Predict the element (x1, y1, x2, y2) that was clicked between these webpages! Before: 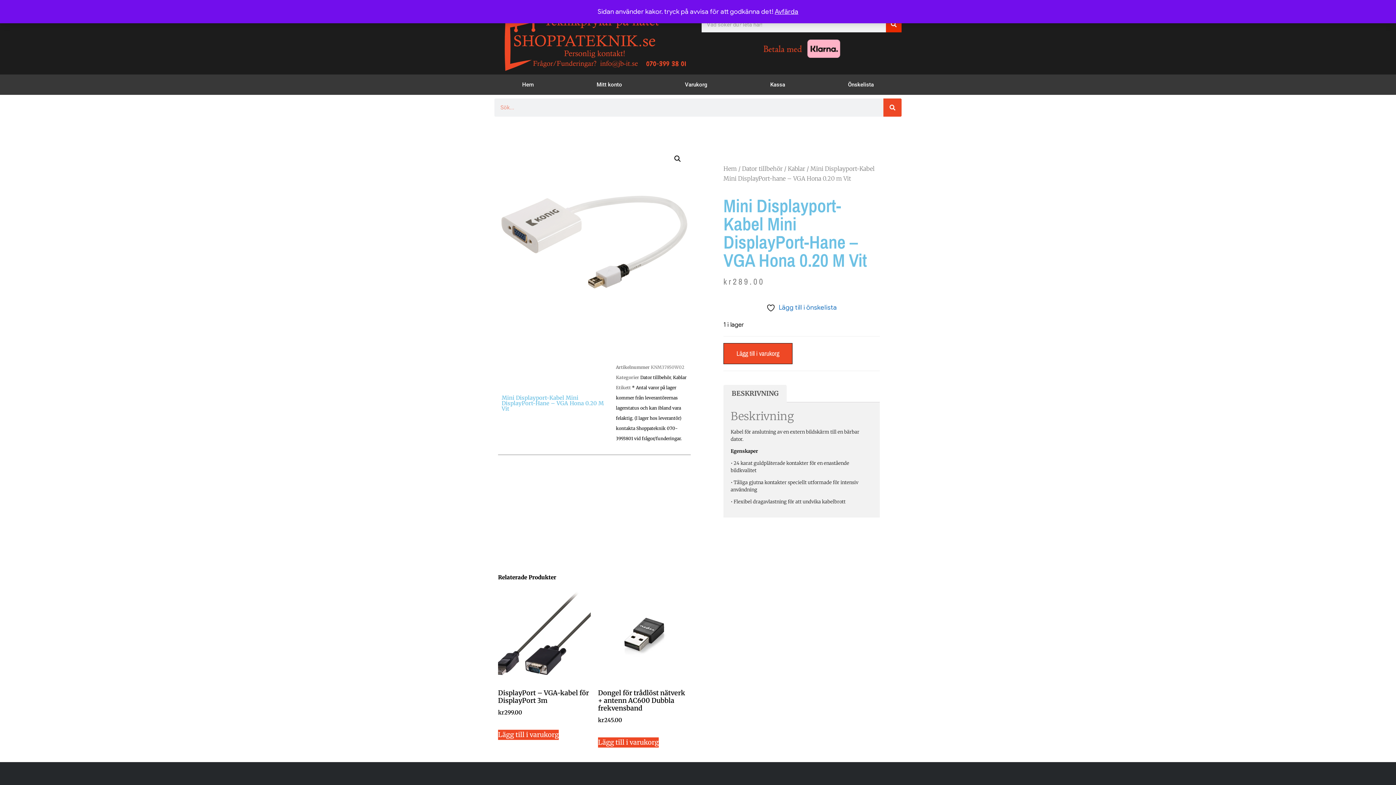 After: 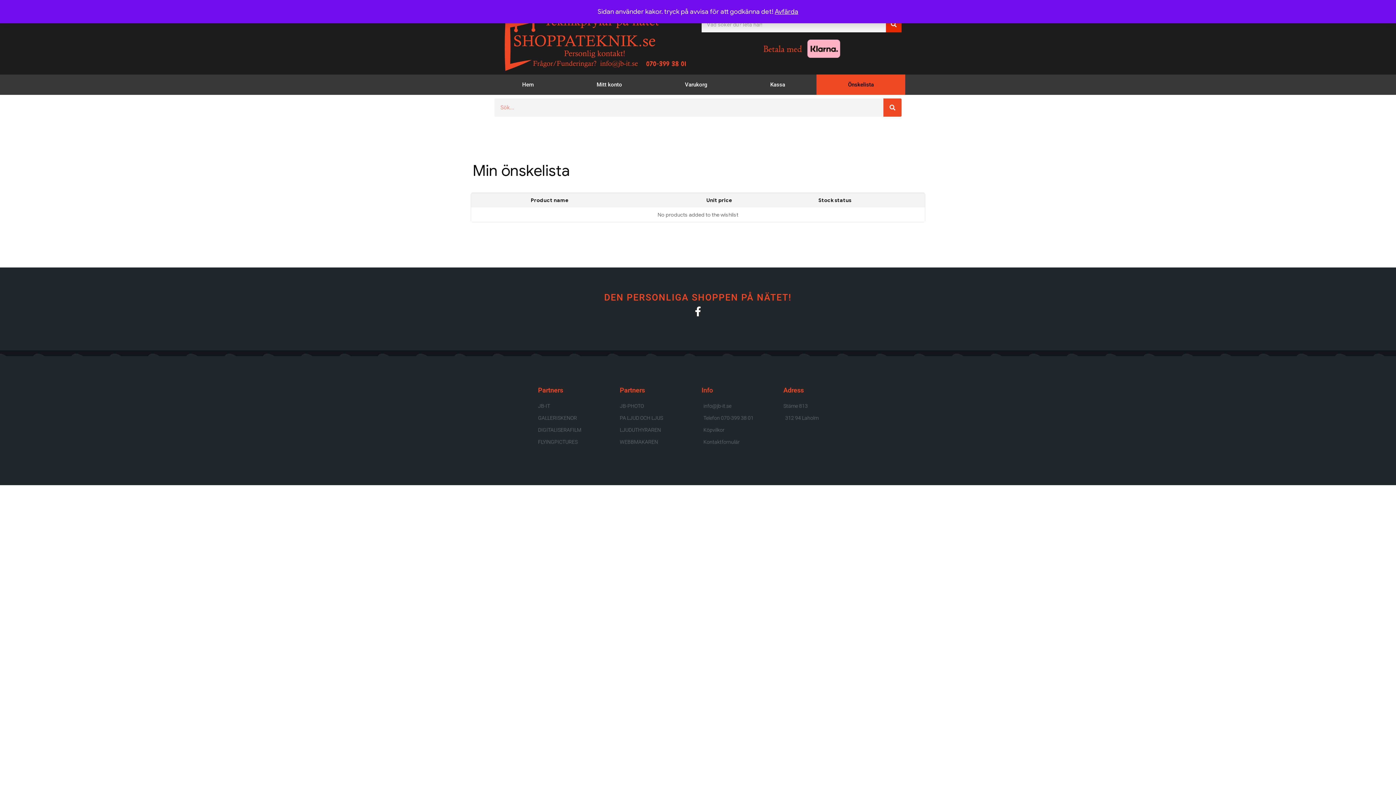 Action: bbox: (816, 74, 905, 94) label: Önskelista